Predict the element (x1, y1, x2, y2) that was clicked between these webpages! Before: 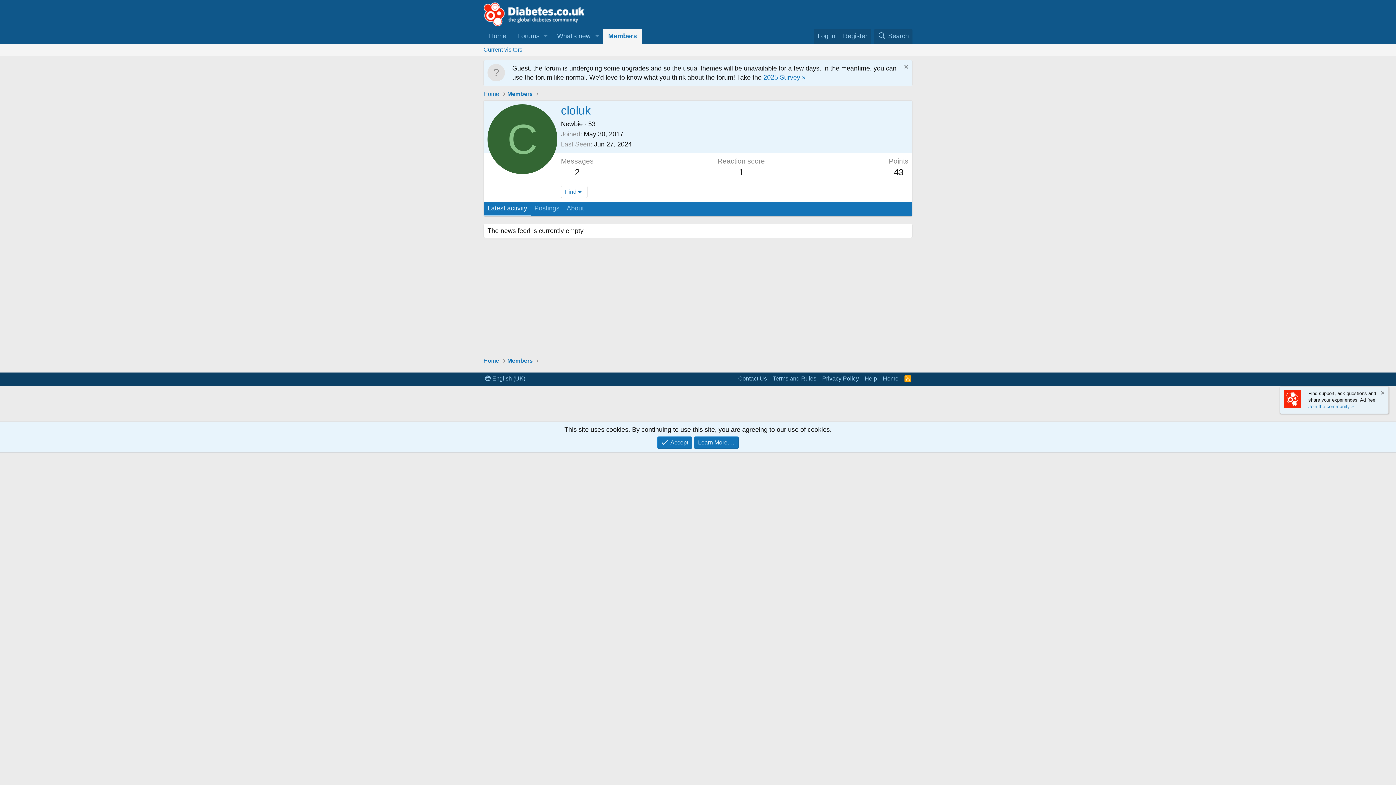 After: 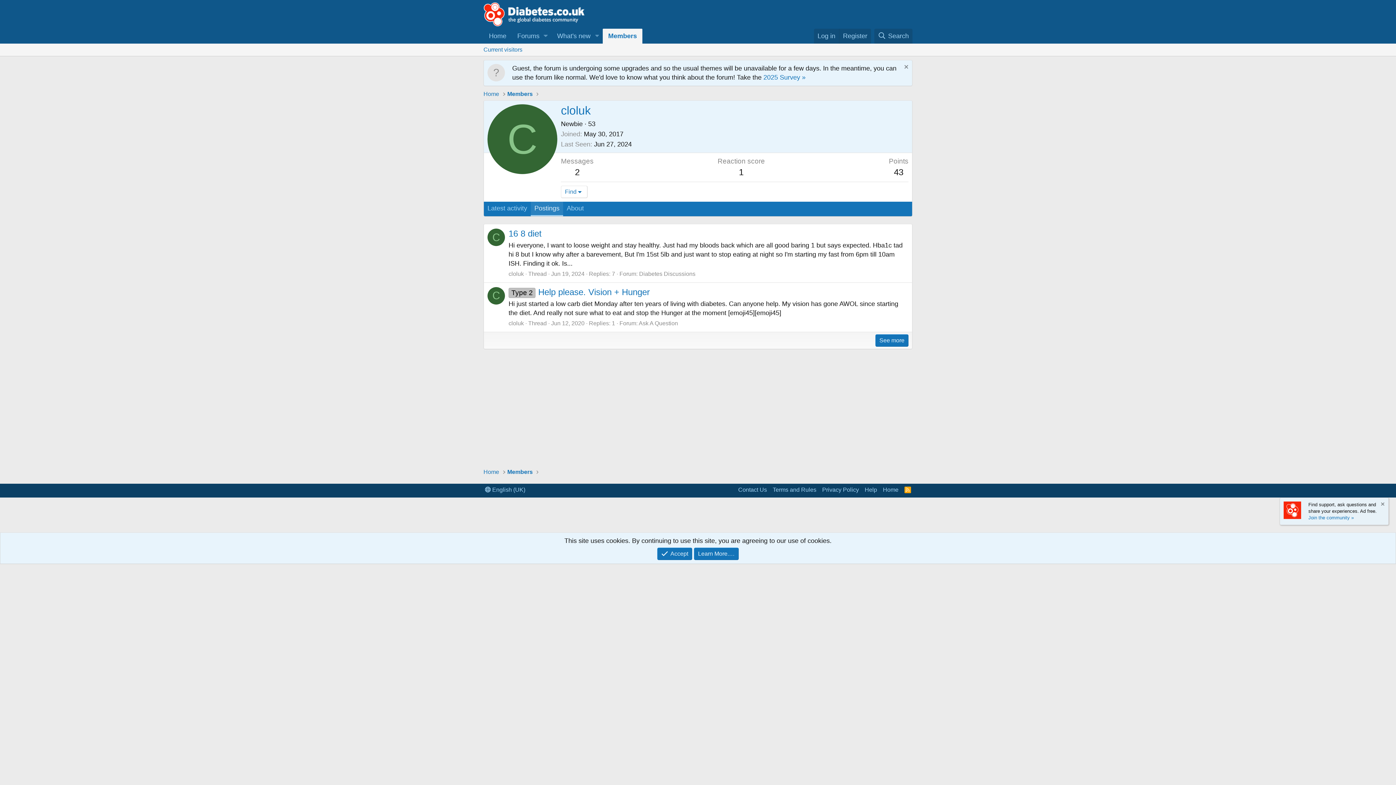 Action: label: Postings bbox: (530, 201, 563, 216)